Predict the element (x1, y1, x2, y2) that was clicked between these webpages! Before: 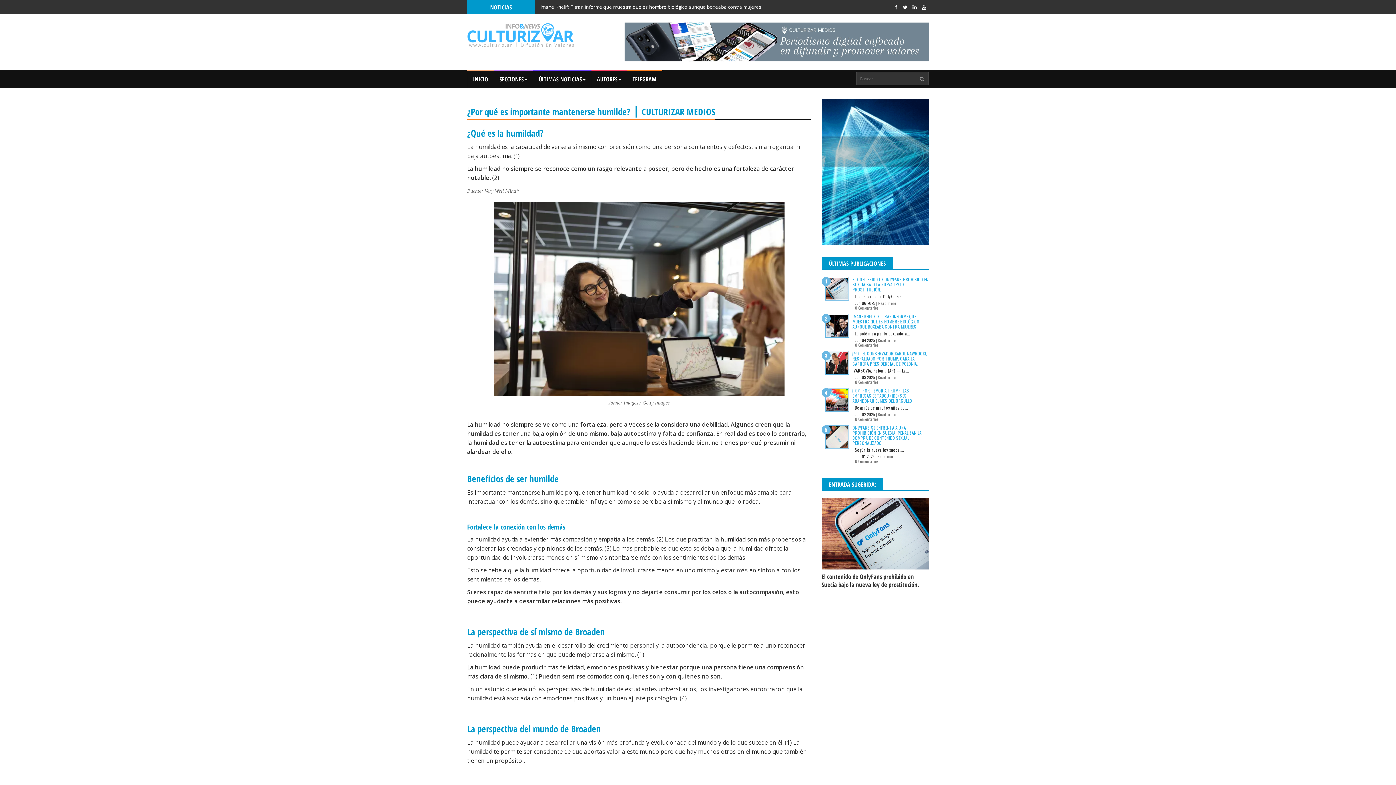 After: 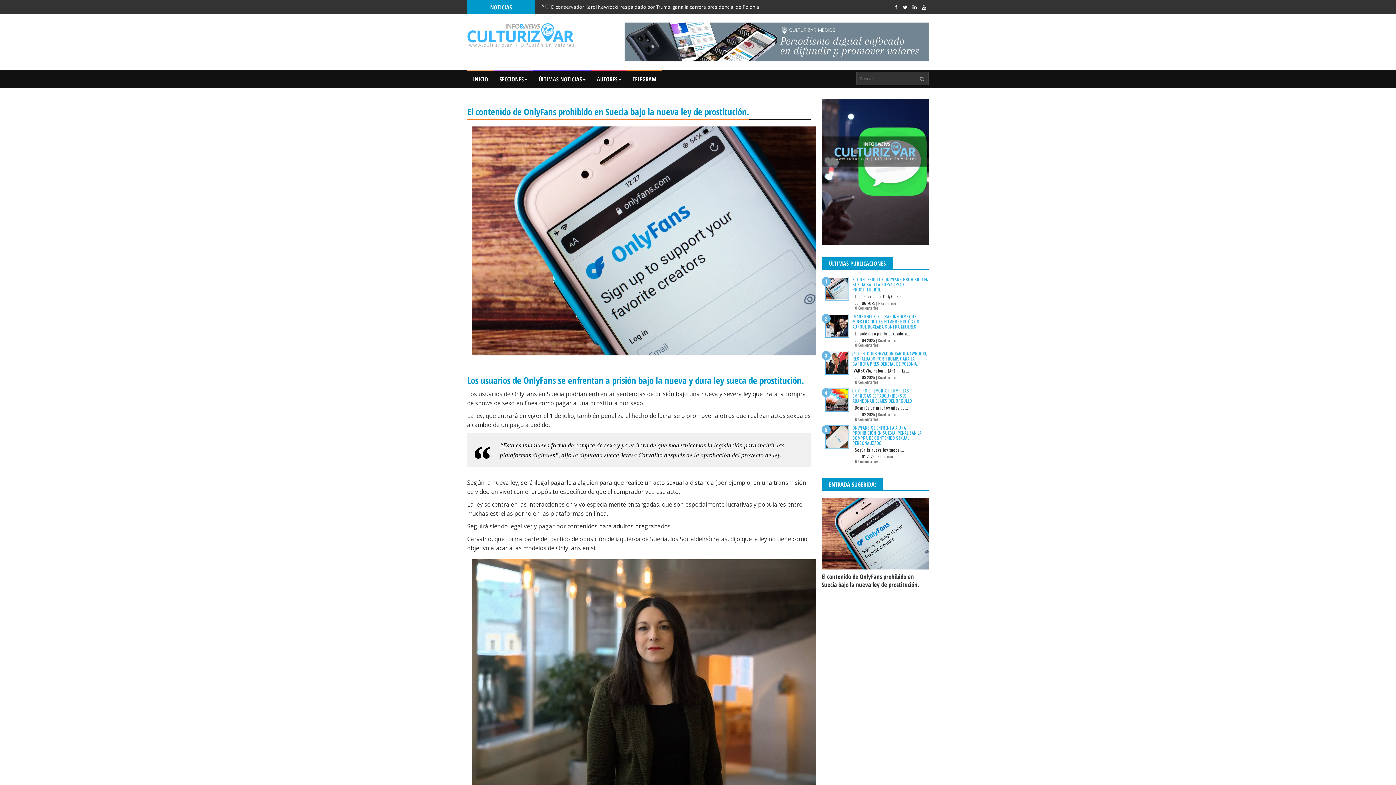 Action: bbox: (878, 300, 896, 306) label: Read more